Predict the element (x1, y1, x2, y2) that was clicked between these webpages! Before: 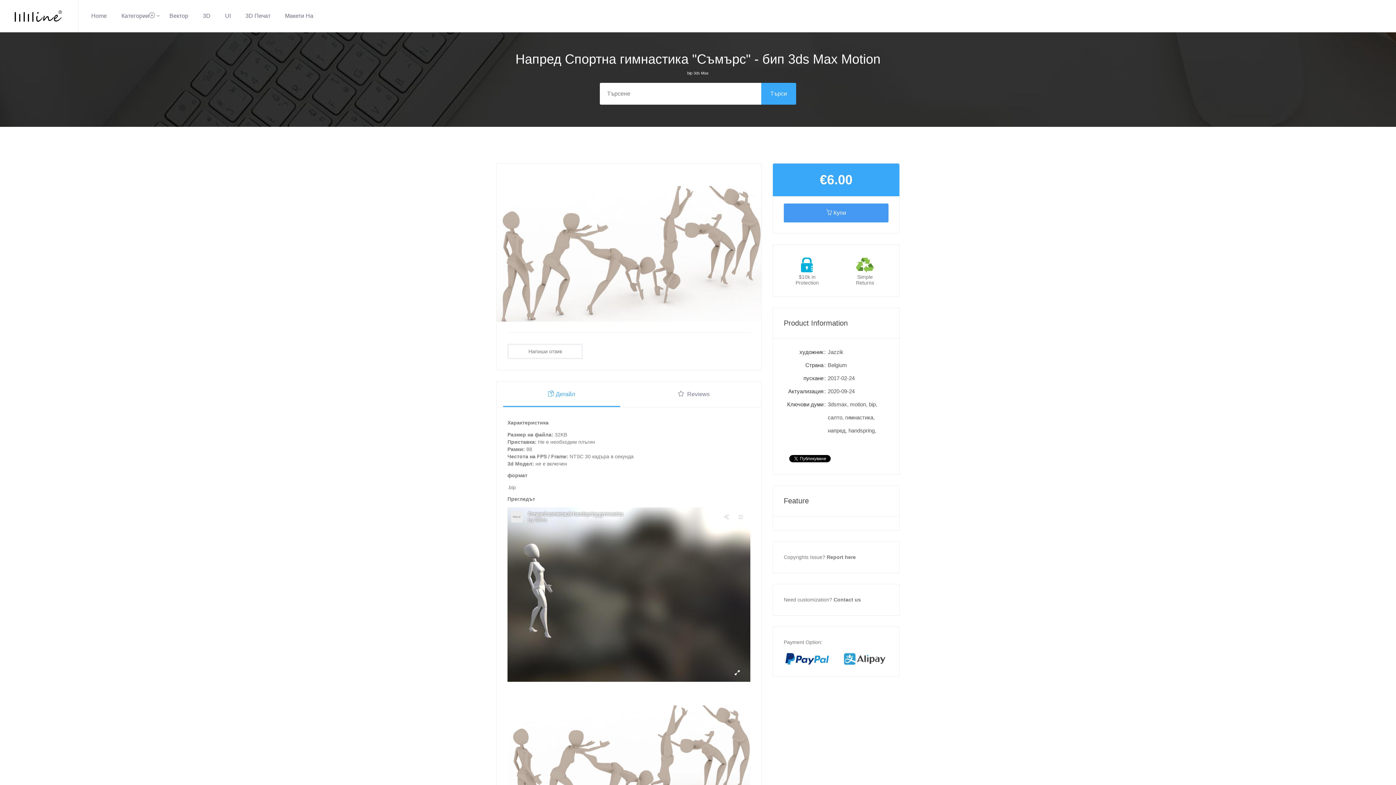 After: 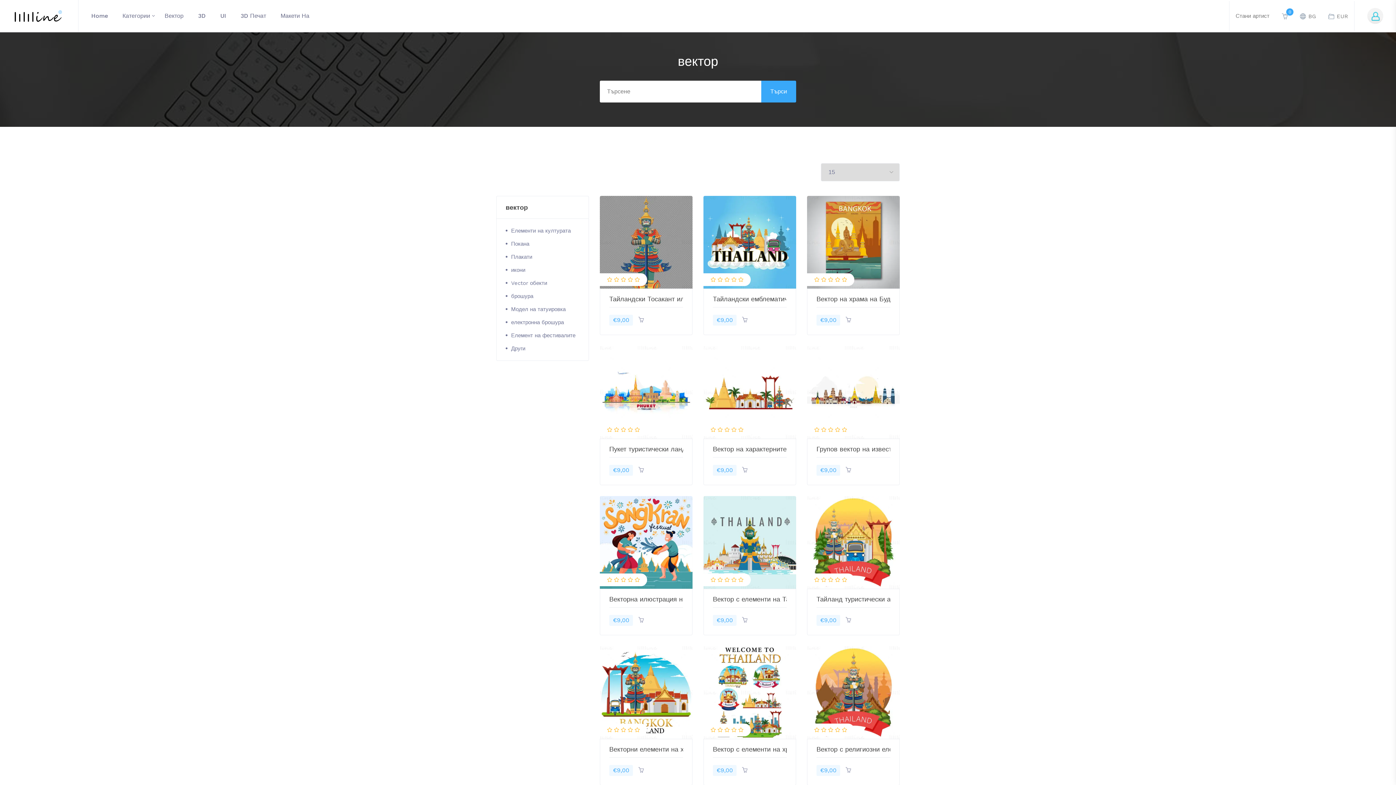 Action: label: Вектор bbox: (169, 12, 188, 18)